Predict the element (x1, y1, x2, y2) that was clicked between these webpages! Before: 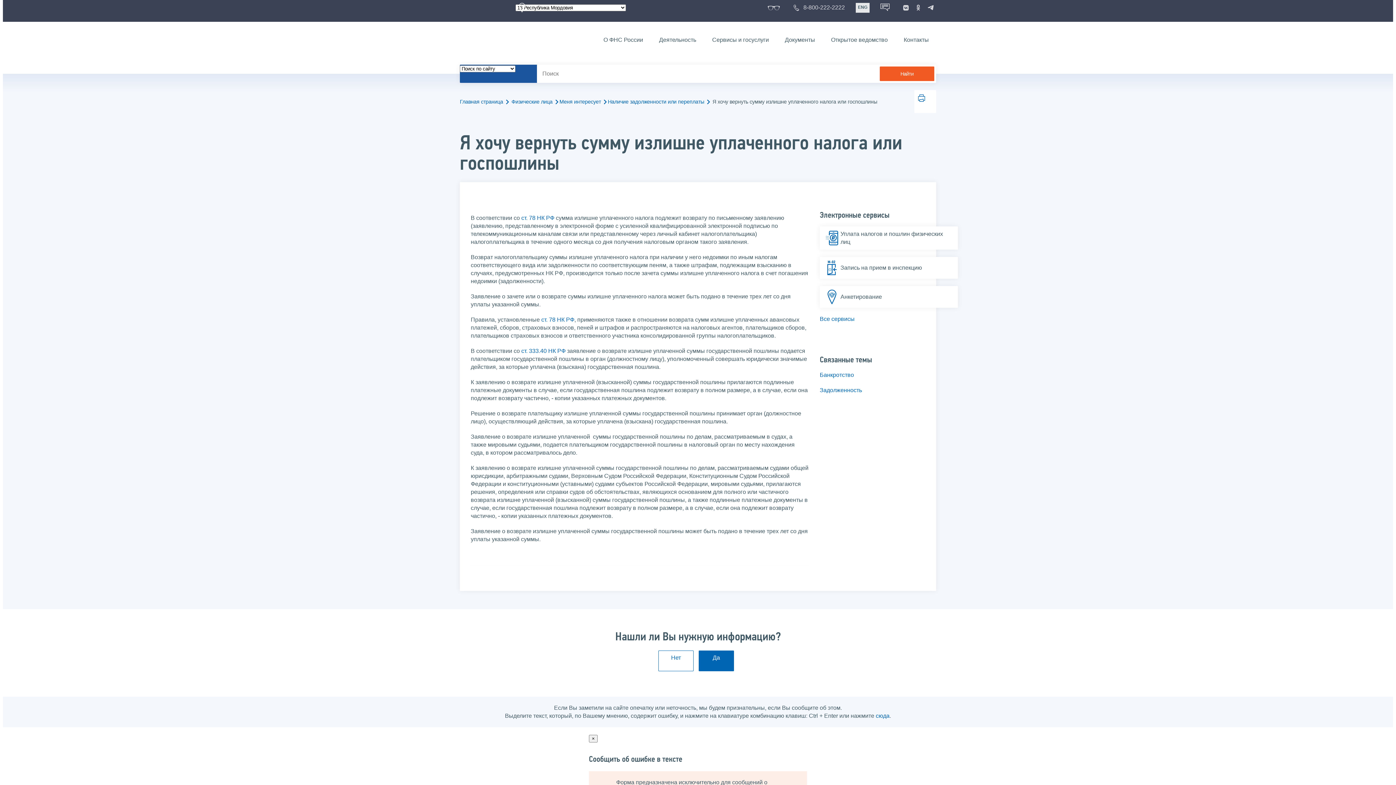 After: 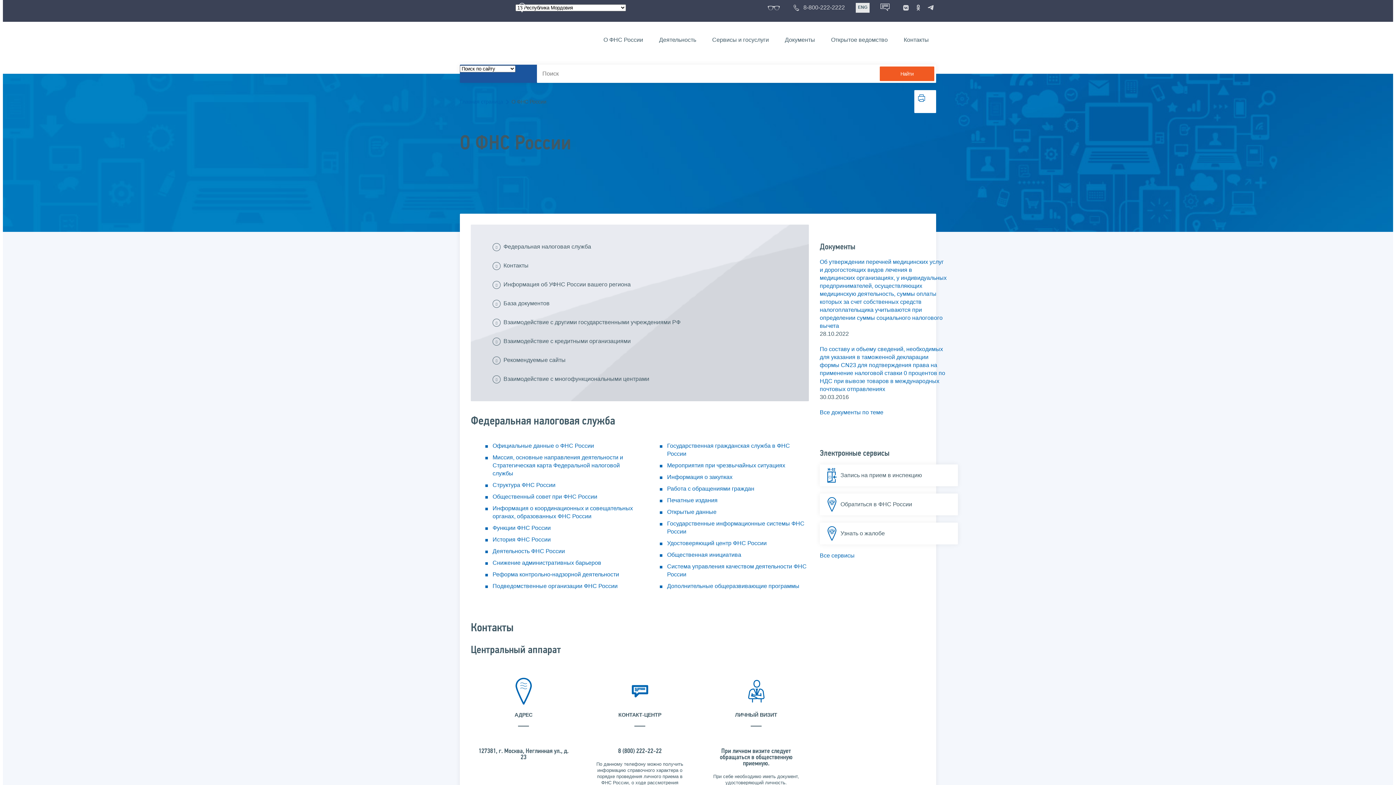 Action: label: О ФНС России bbox: (596, 34, 650, 45)